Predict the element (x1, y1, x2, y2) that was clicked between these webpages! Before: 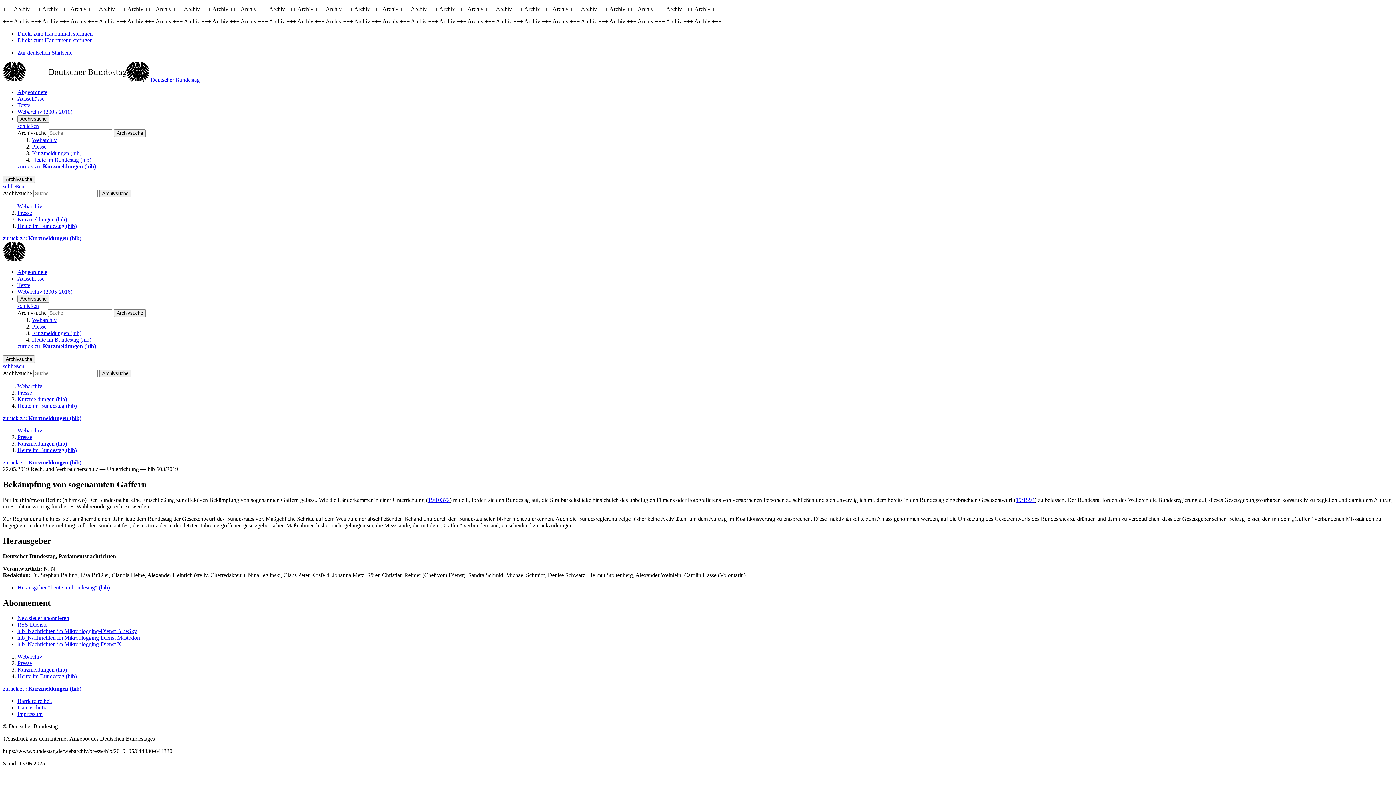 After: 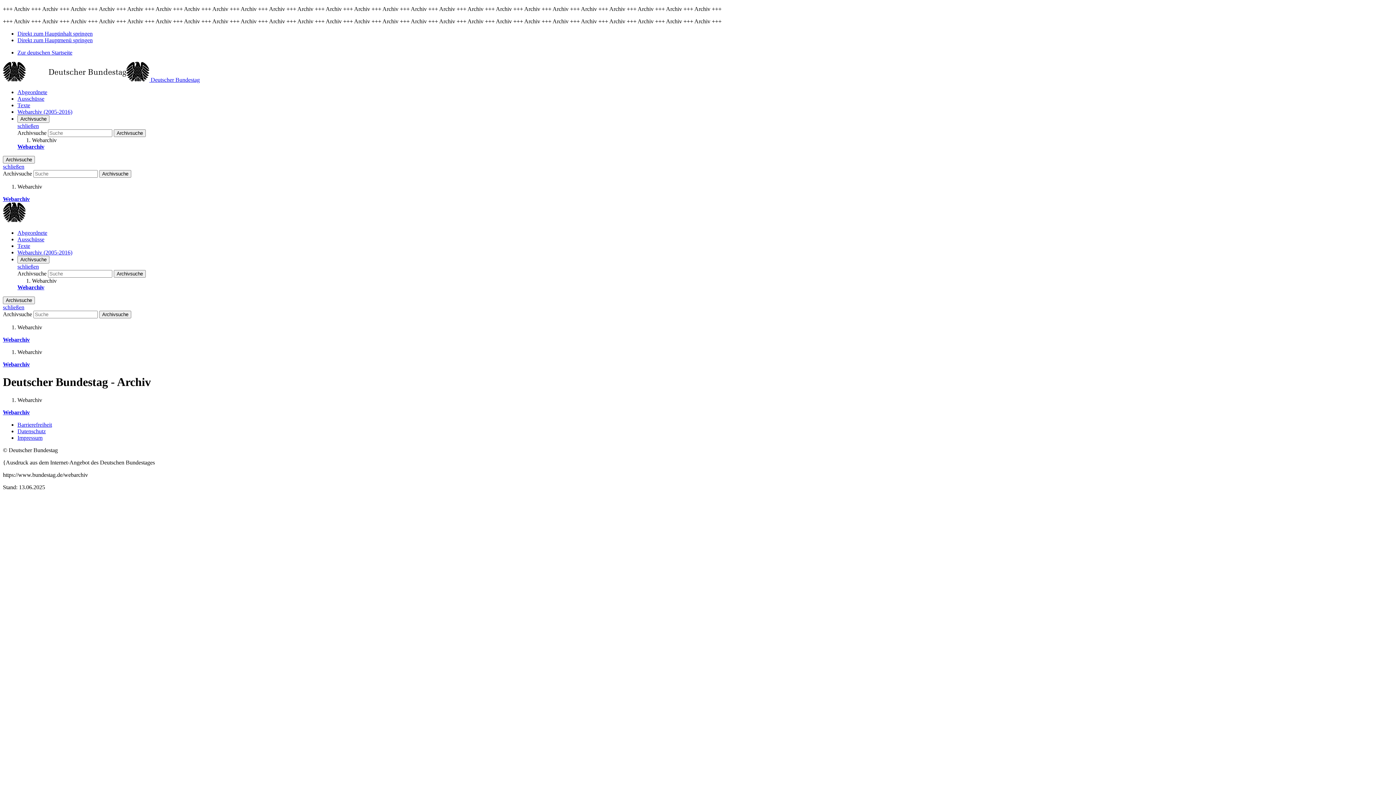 Action: label: Webarchiv bbox: (17, 427, 42, 433)